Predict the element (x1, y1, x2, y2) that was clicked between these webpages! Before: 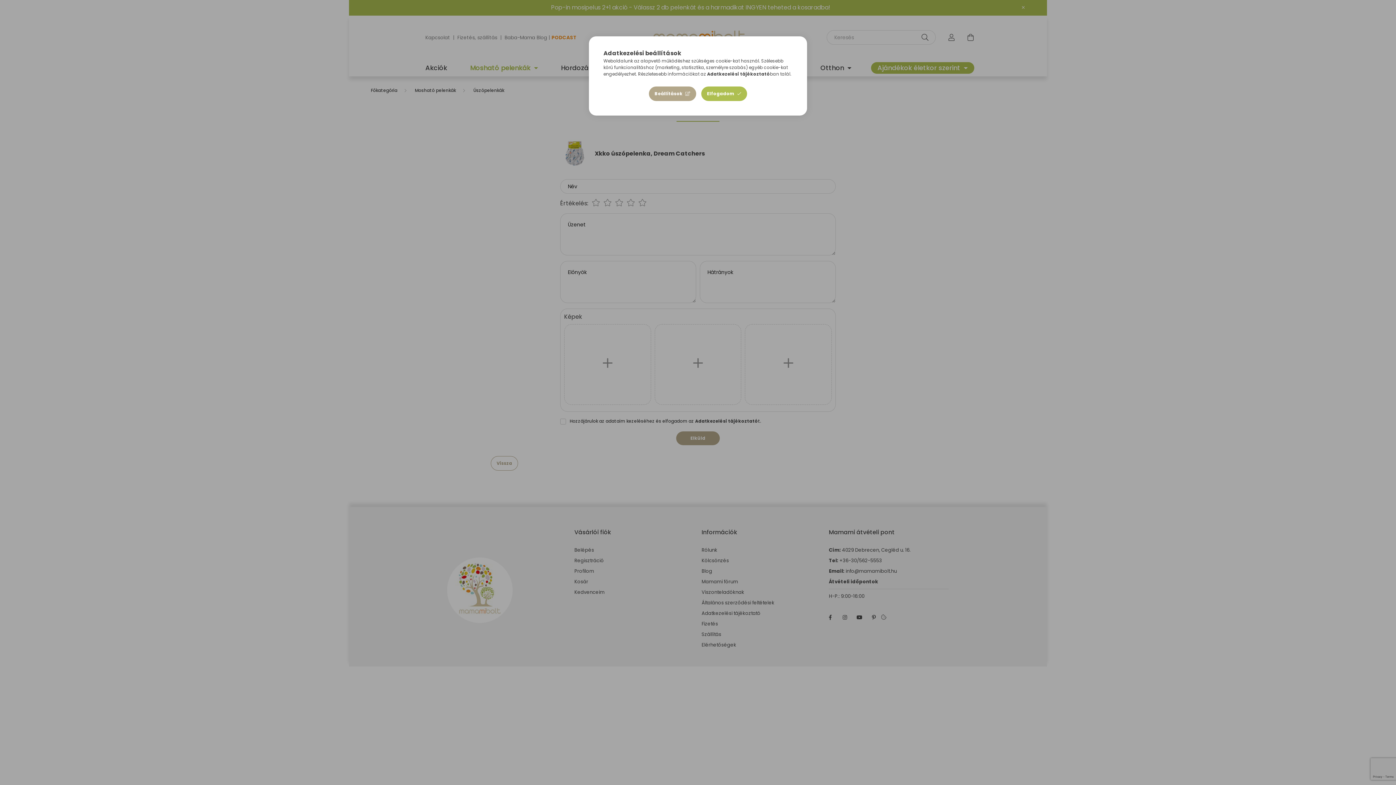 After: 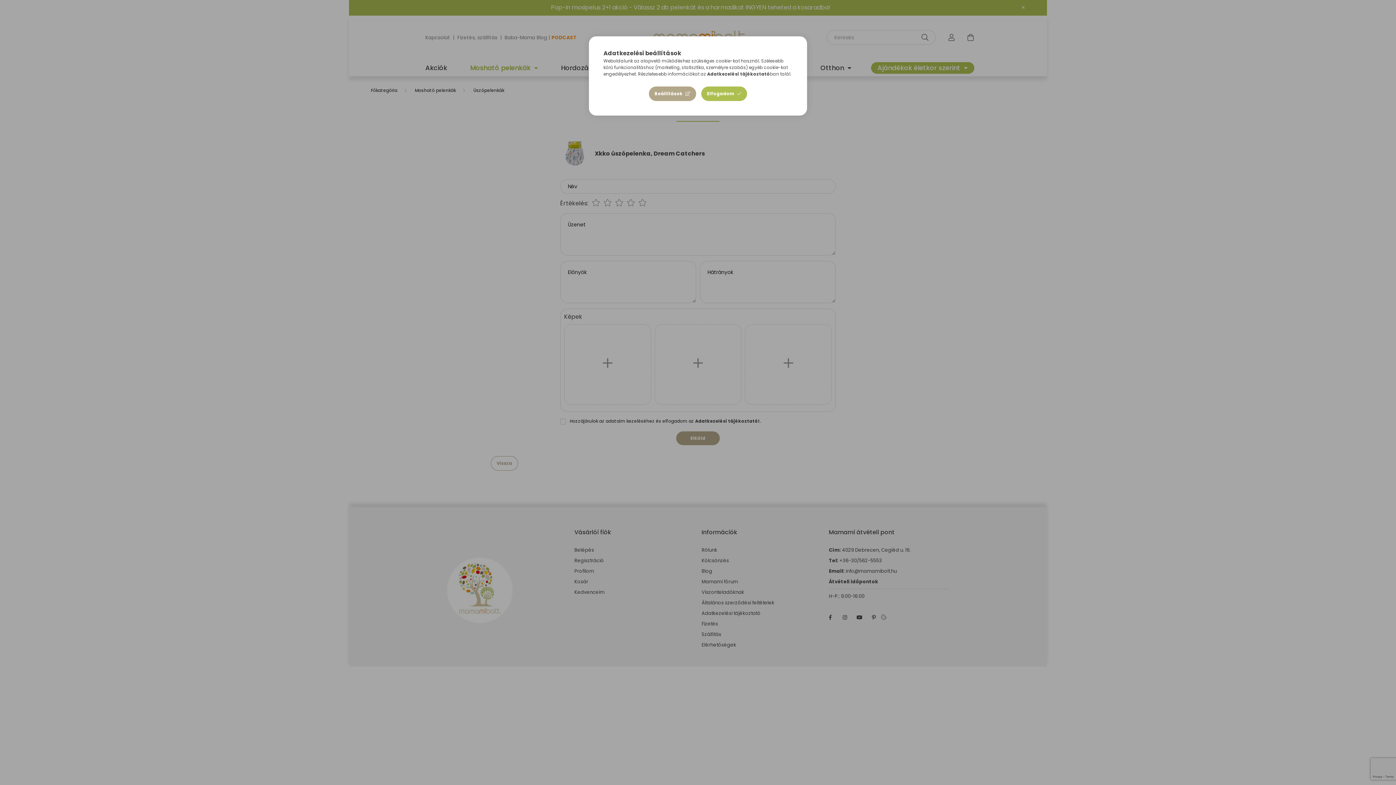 Action: label: Adatkezelési tájékoztató bbox: (707, 70, 770, 77)